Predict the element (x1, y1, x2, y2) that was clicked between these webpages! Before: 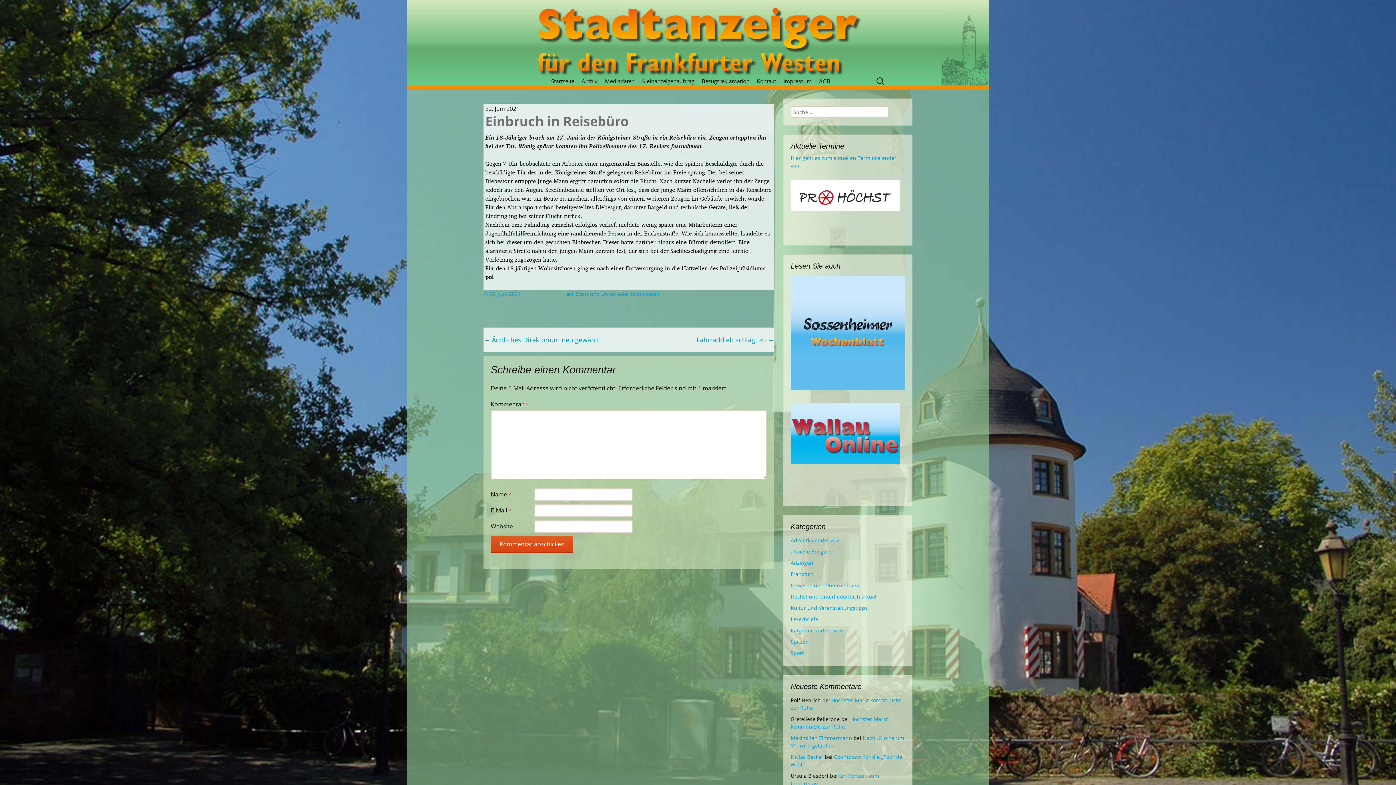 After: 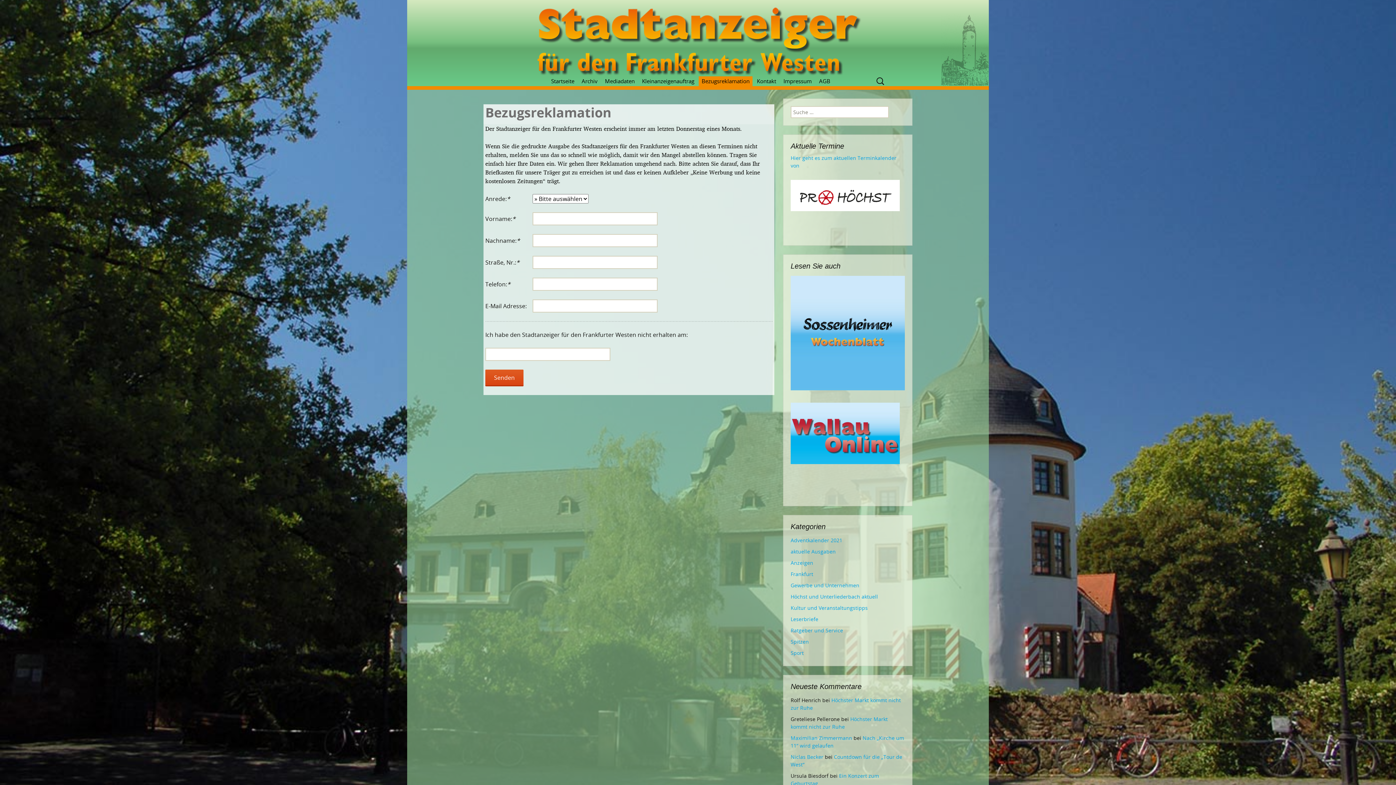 Action: bbox: (698, 76, 752, 86) label: Bezugsreklamation